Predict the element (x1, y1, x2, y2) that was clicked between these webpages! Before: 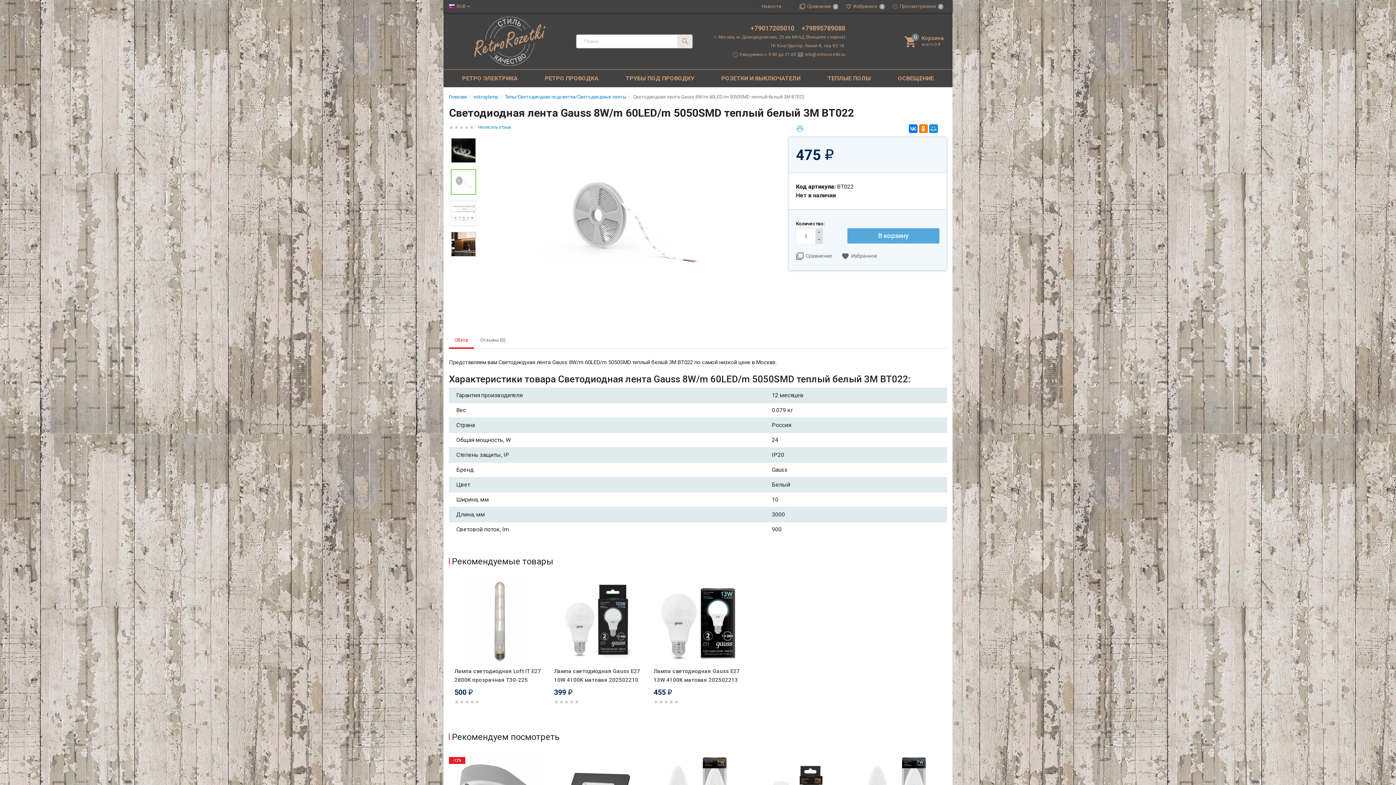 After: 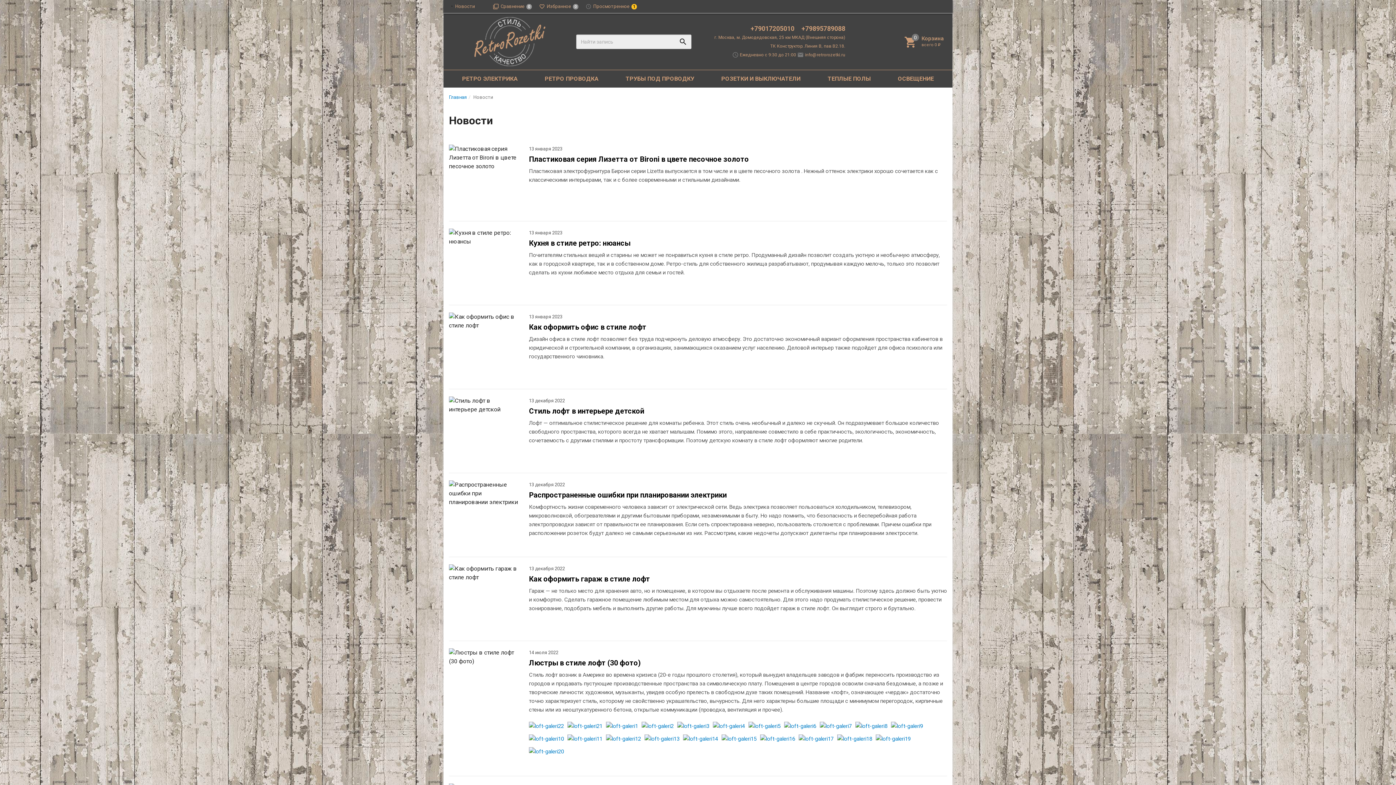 Action: bbox: (761, 3, 781, 9) label: Новости